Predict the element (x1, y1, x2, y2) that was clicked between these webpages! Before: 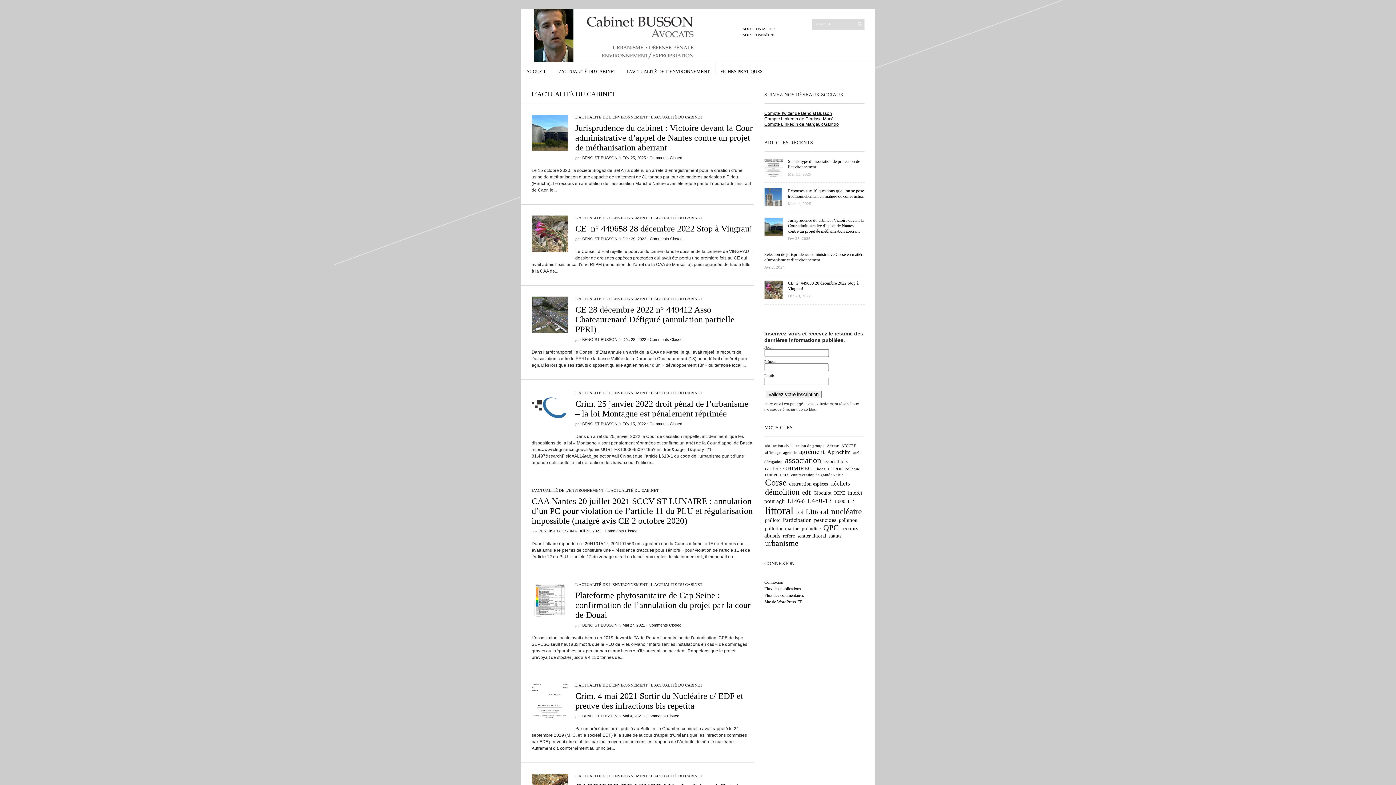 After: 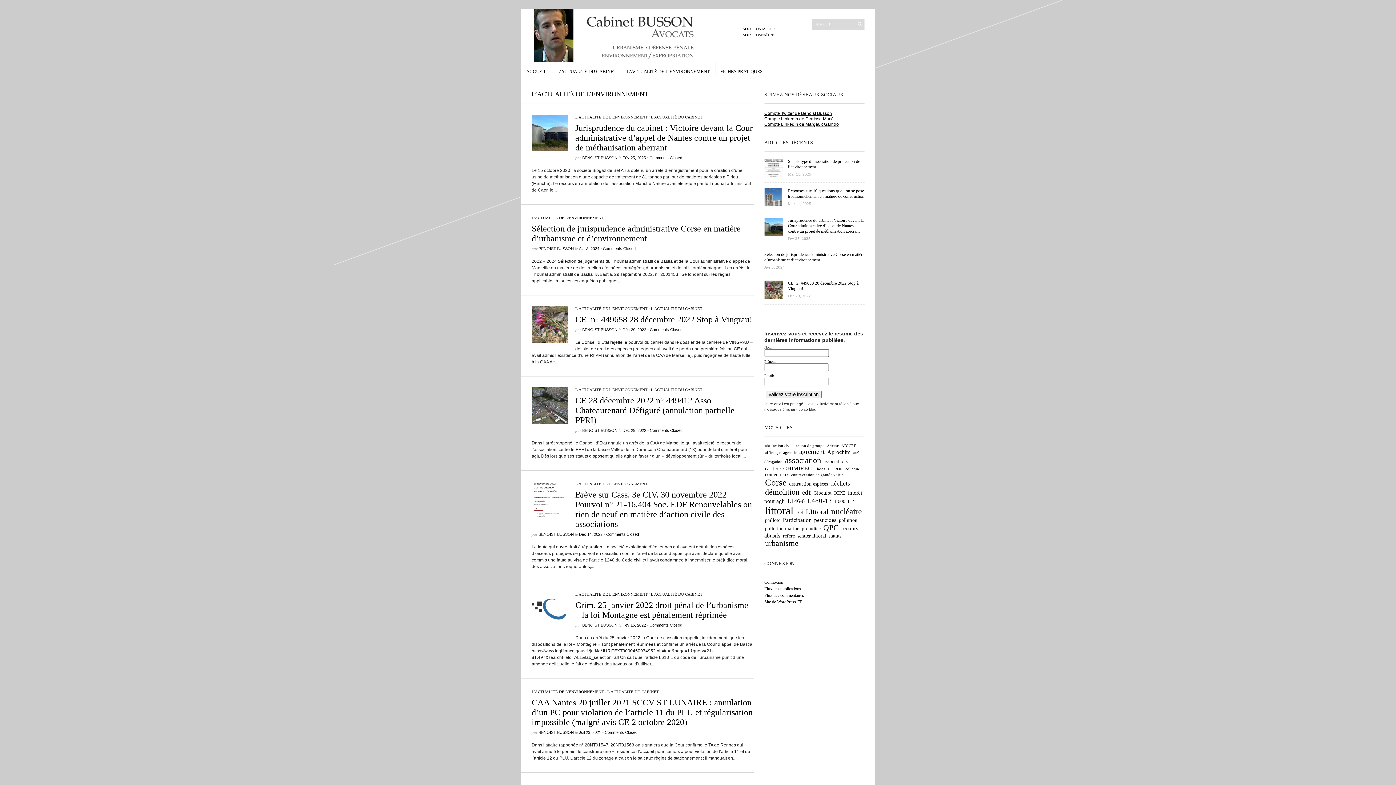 Action: label: L'ACTUALITÉ DE L'ENVIRONNEMENT bbox: (575, 296, 647, 301)